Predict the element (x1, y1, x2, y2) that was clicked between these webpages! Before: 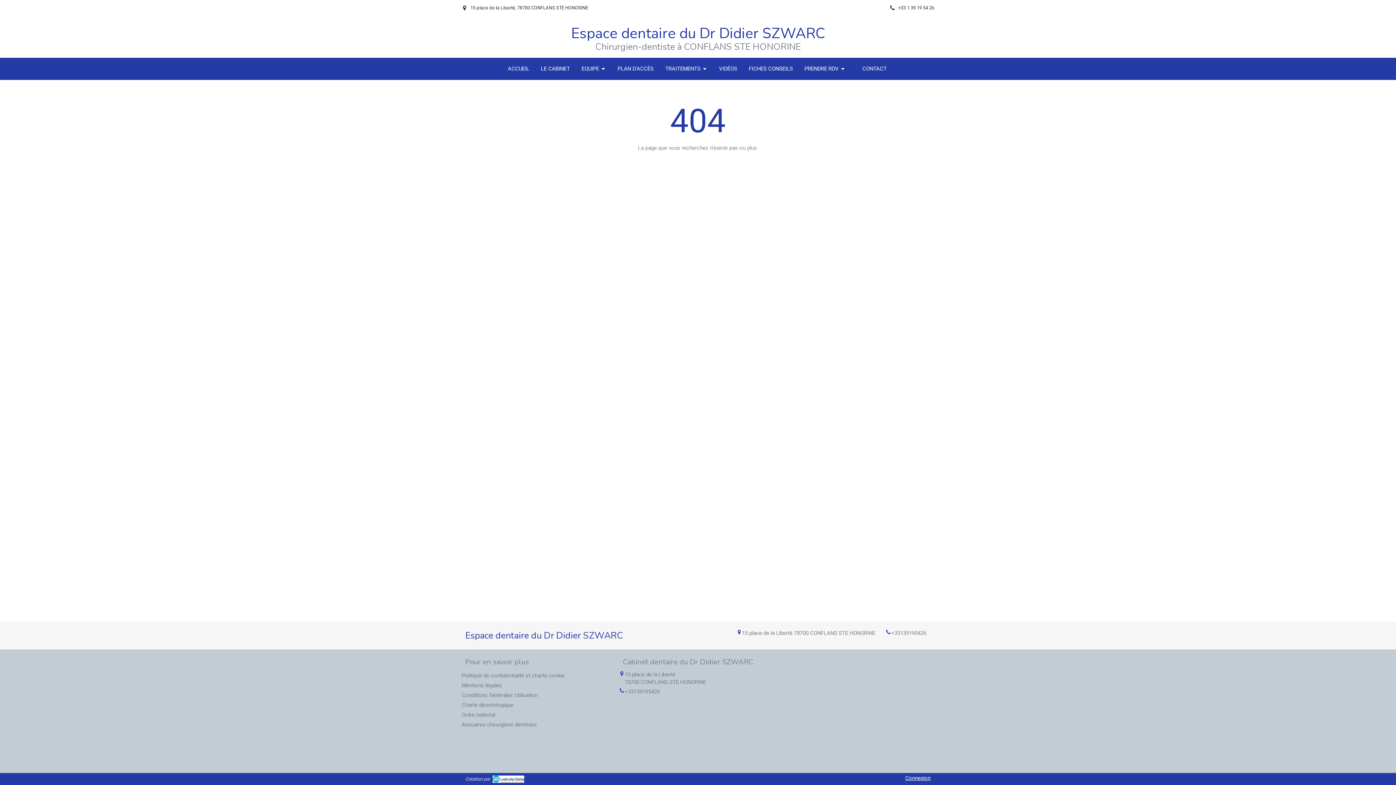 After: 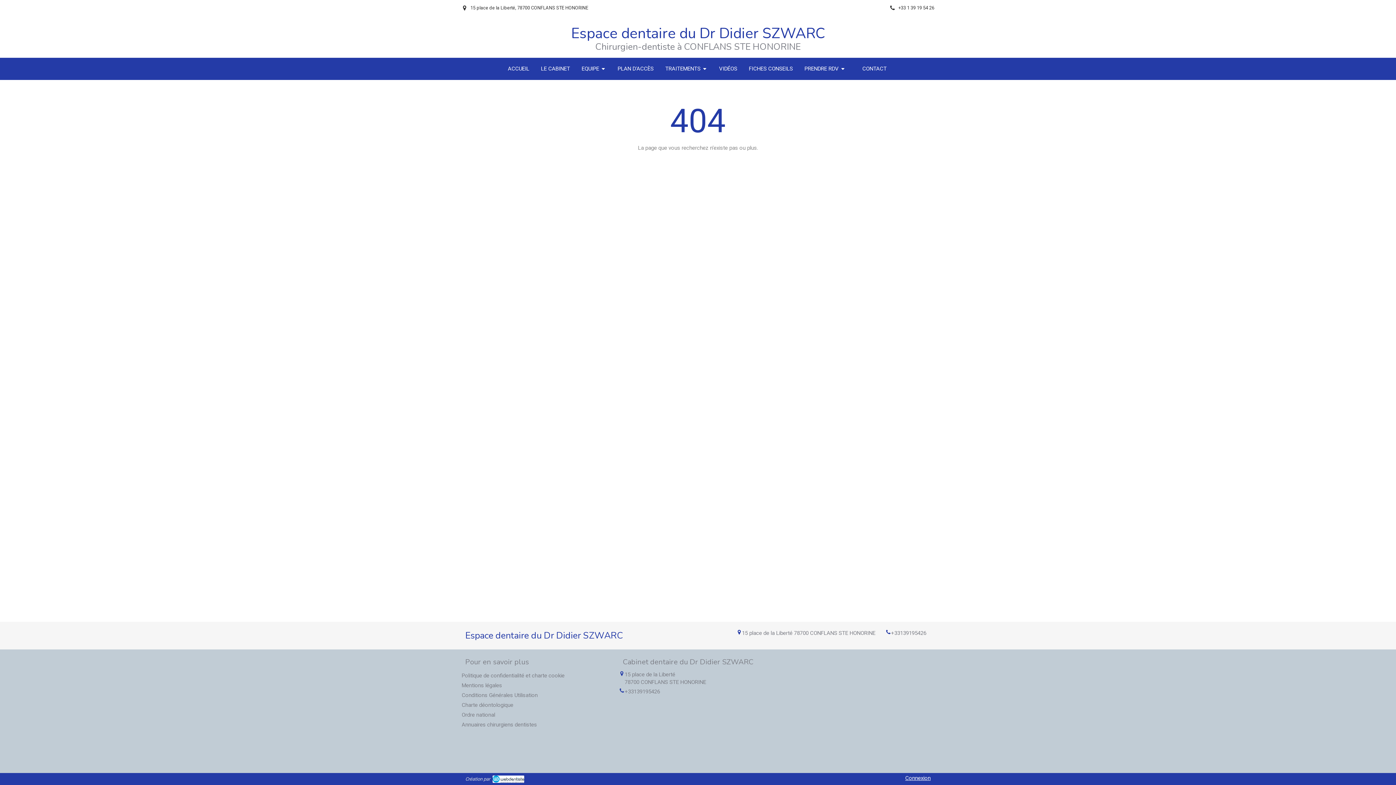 Action: label: +33139195426 bbox: (624, 688, 660, 695)